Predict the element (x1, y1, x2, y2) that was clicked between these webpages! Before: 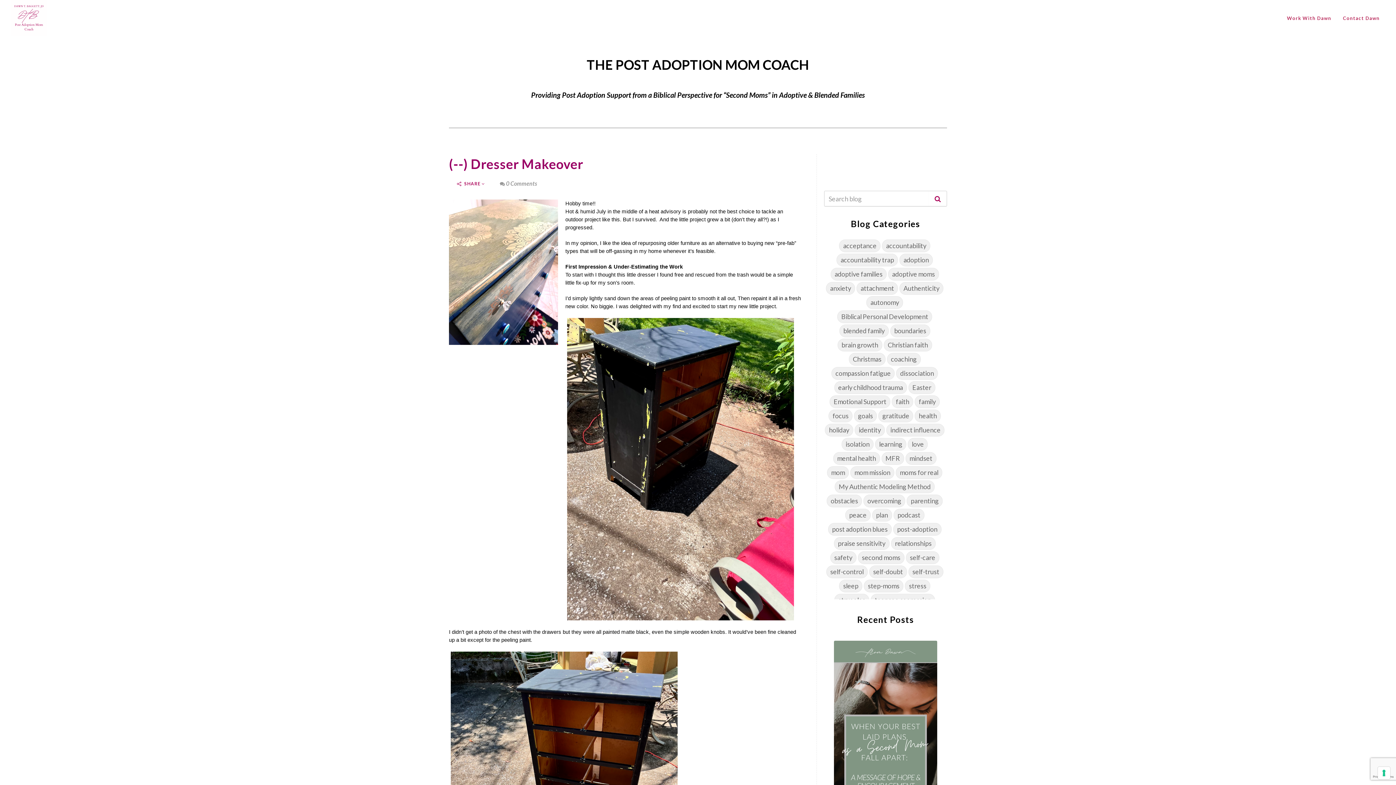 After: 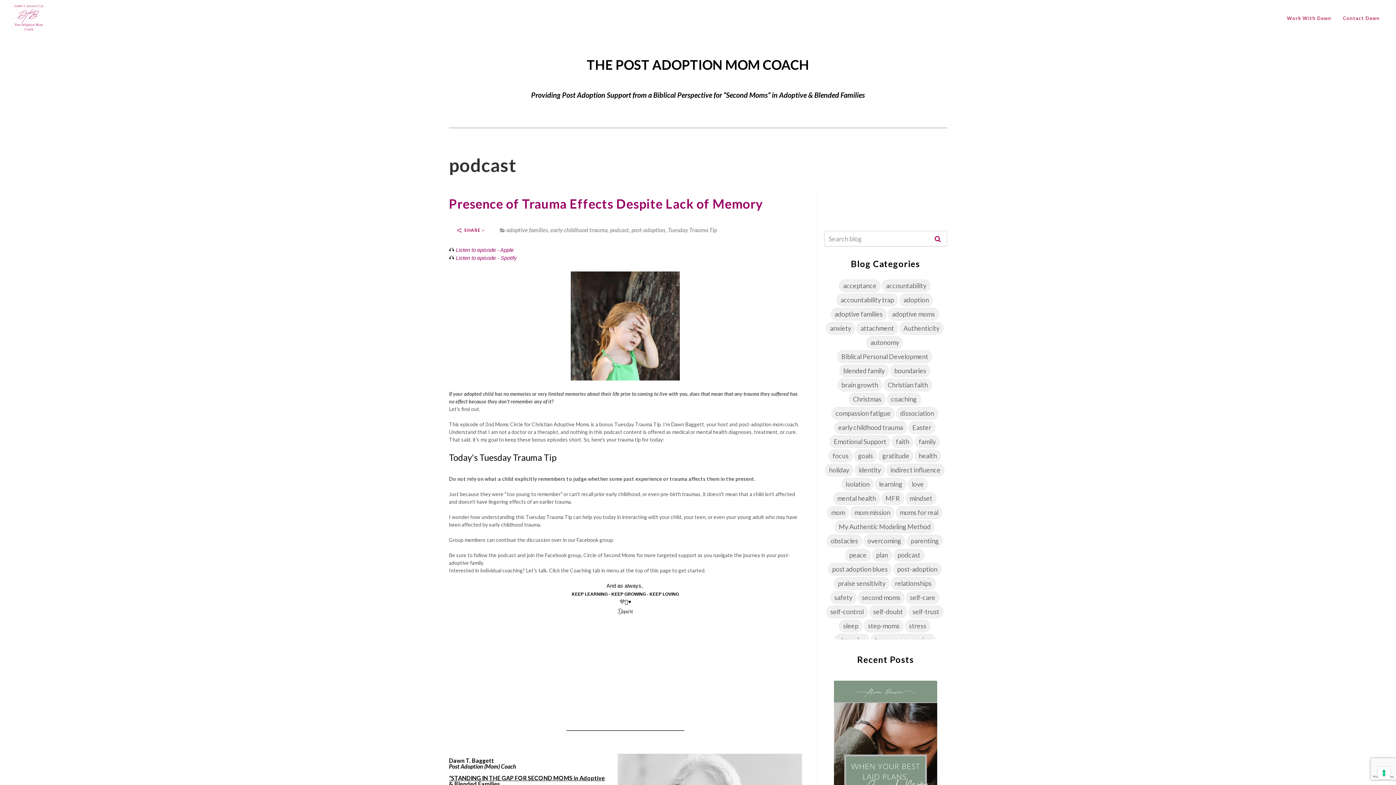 Action: label: podcast bbox: (893, 509, 924, 521)